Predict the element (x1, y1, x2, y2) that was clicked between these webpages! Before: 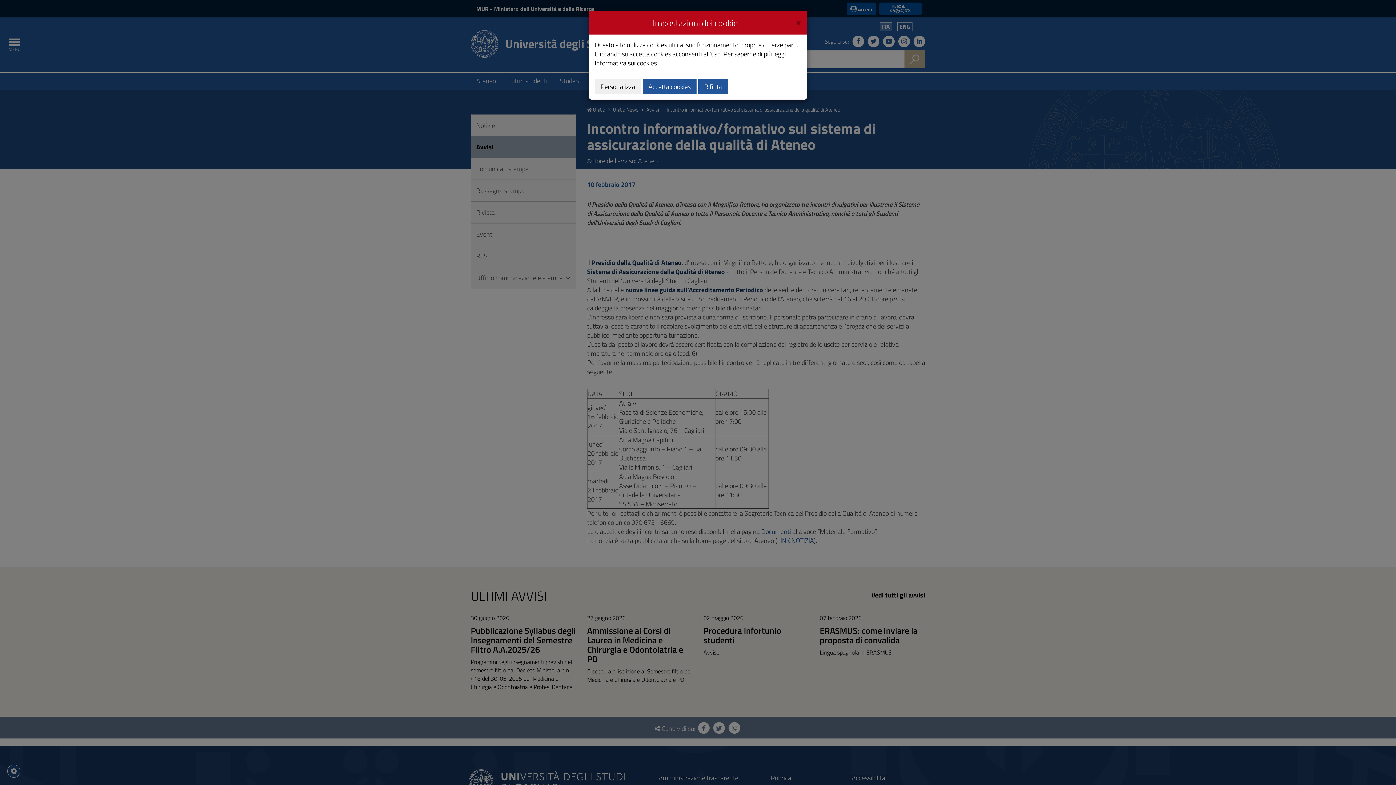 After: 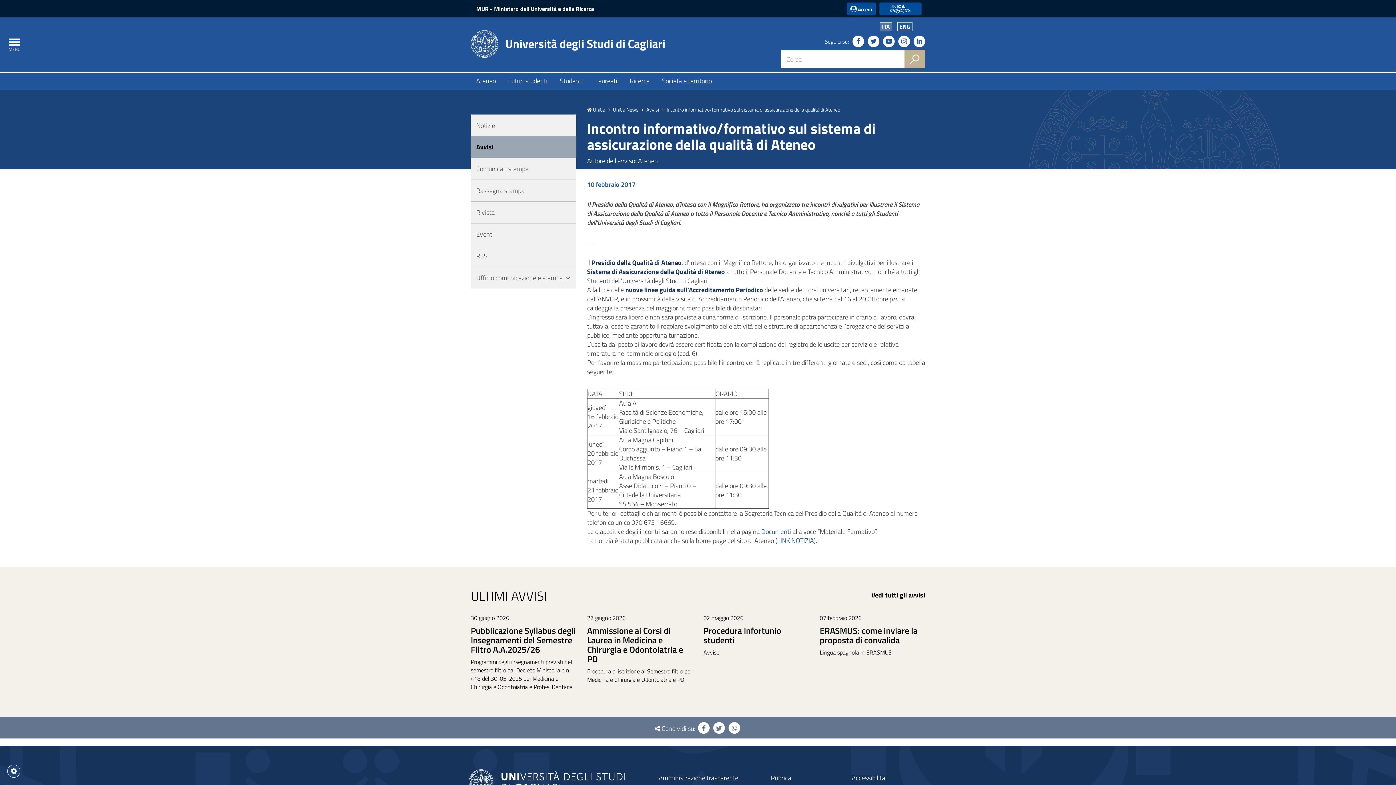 Action: label: Accetta cookies bbox: (642, 78, 696, 94)